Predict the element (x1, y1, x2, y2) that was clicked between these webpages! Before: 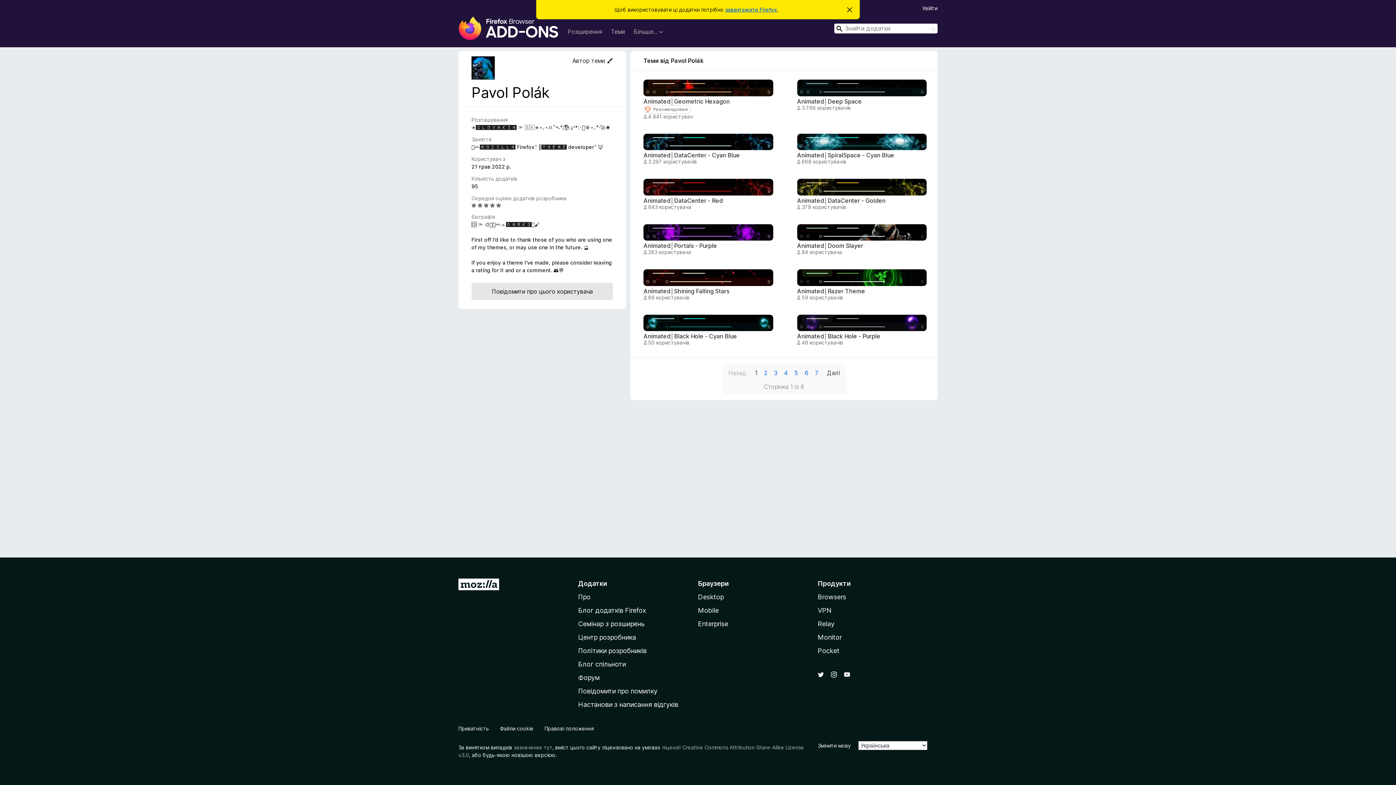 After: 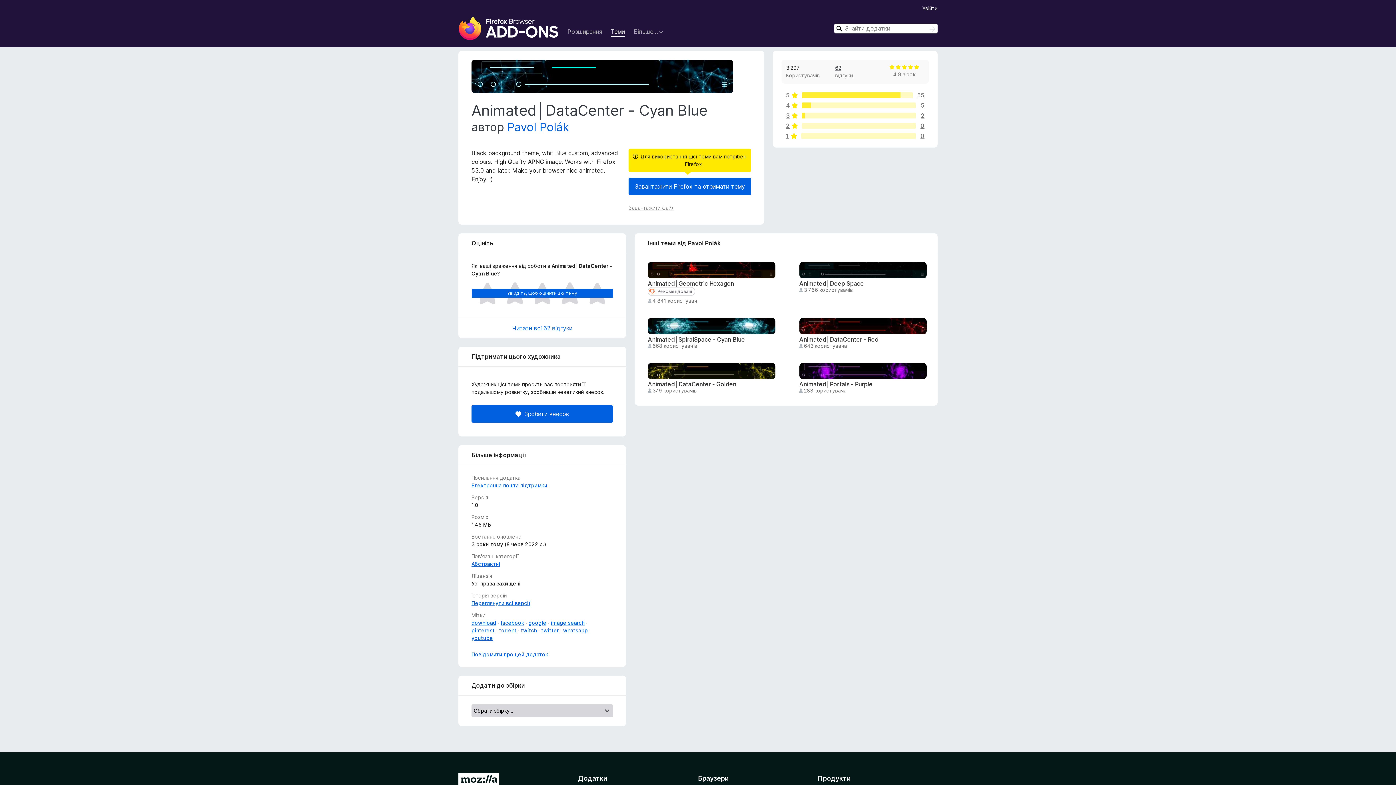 Action: label: Animated│DataCenter - Cyan Blue bbox: (643, 152, 740, 158)